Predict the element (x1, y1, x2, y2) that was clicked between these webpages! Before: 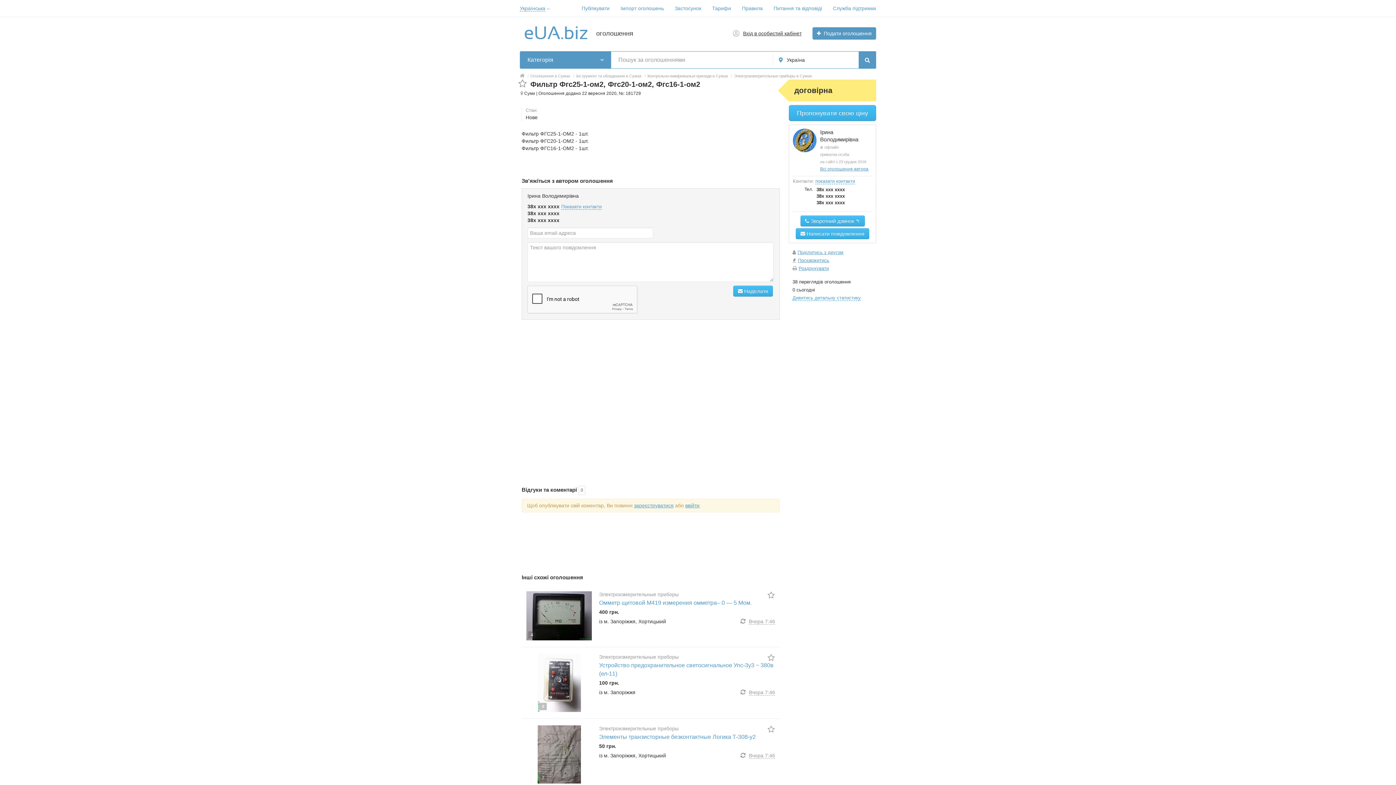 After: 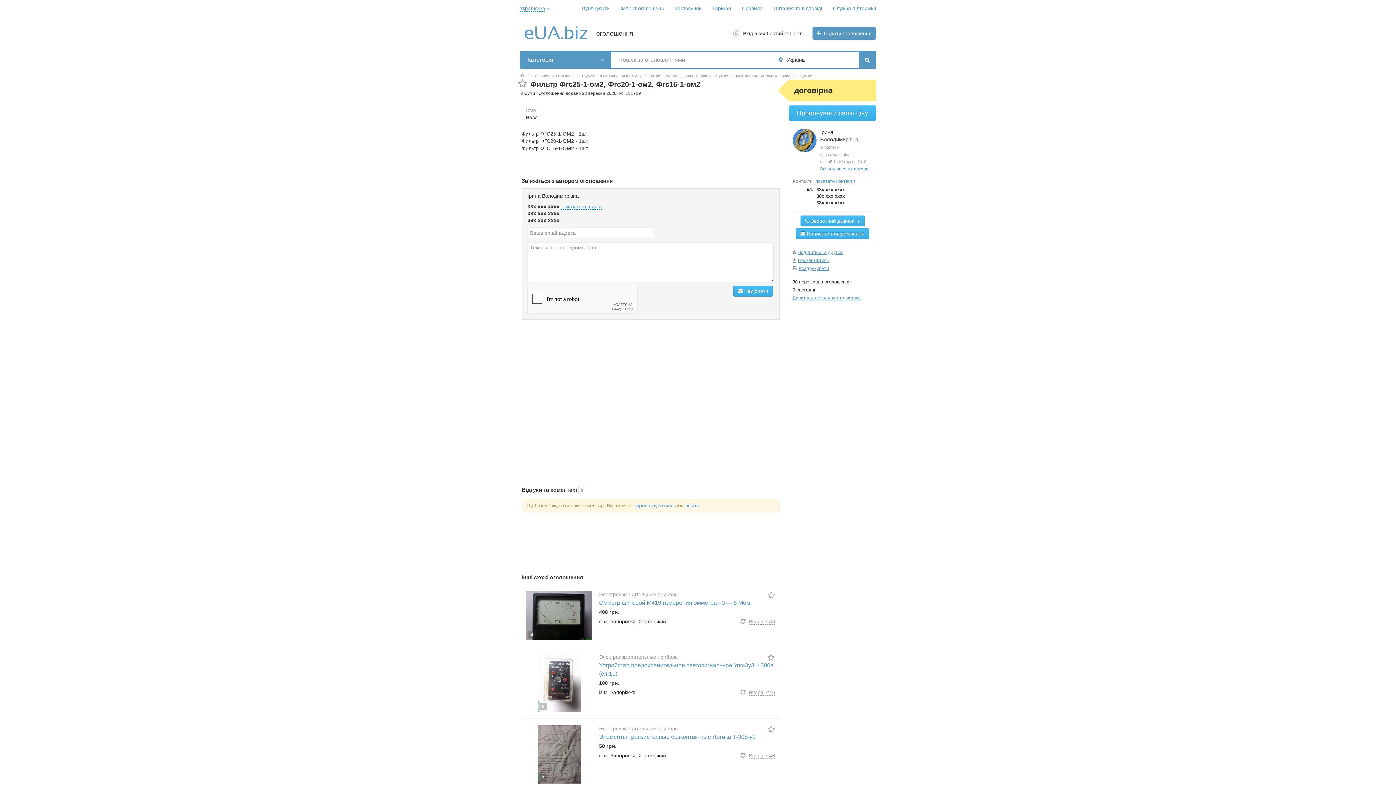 Action: label: Публікувати bbox: (581, 5, 609, 11)